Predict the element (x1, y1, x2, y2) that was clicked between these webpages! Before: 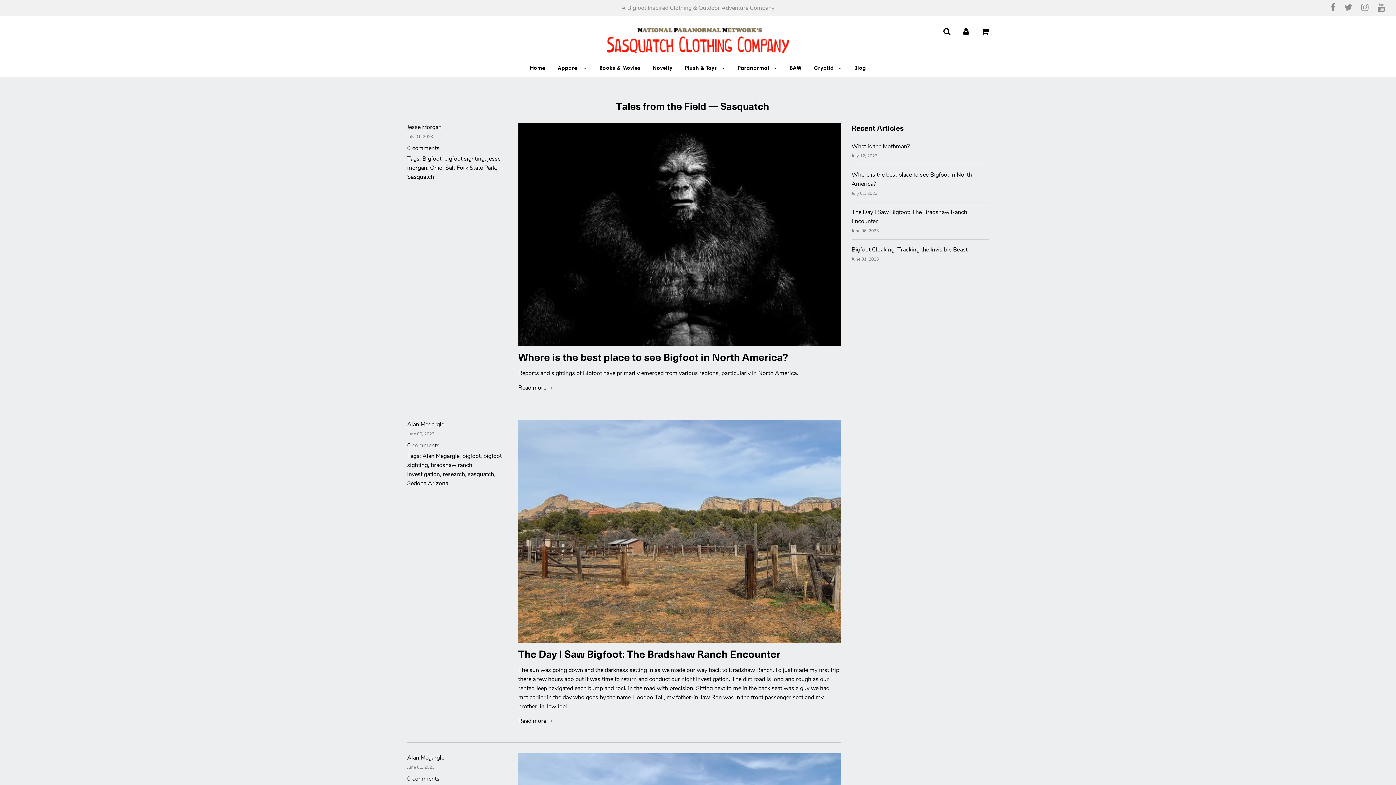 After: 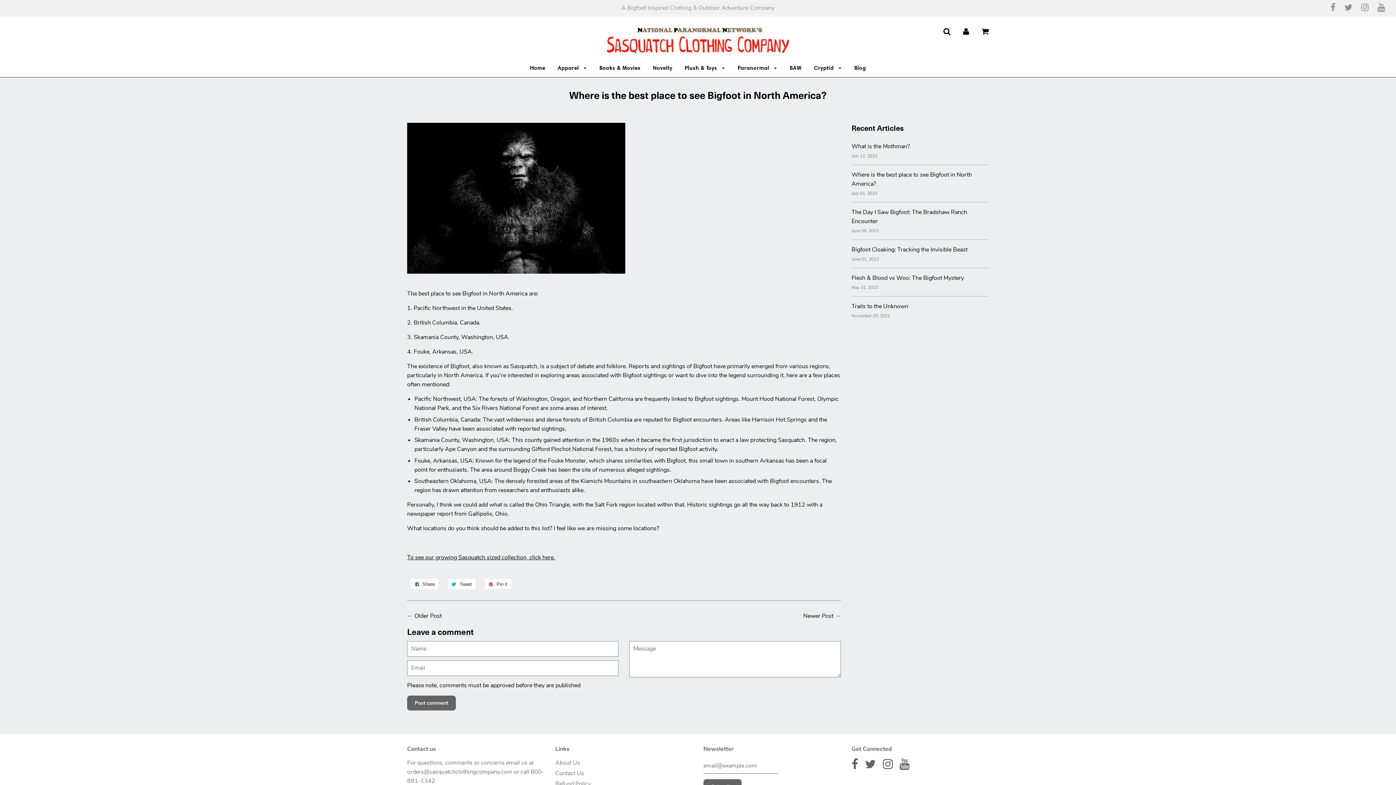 Action: bbox: (518, 383, 553, 391) label: Read more →